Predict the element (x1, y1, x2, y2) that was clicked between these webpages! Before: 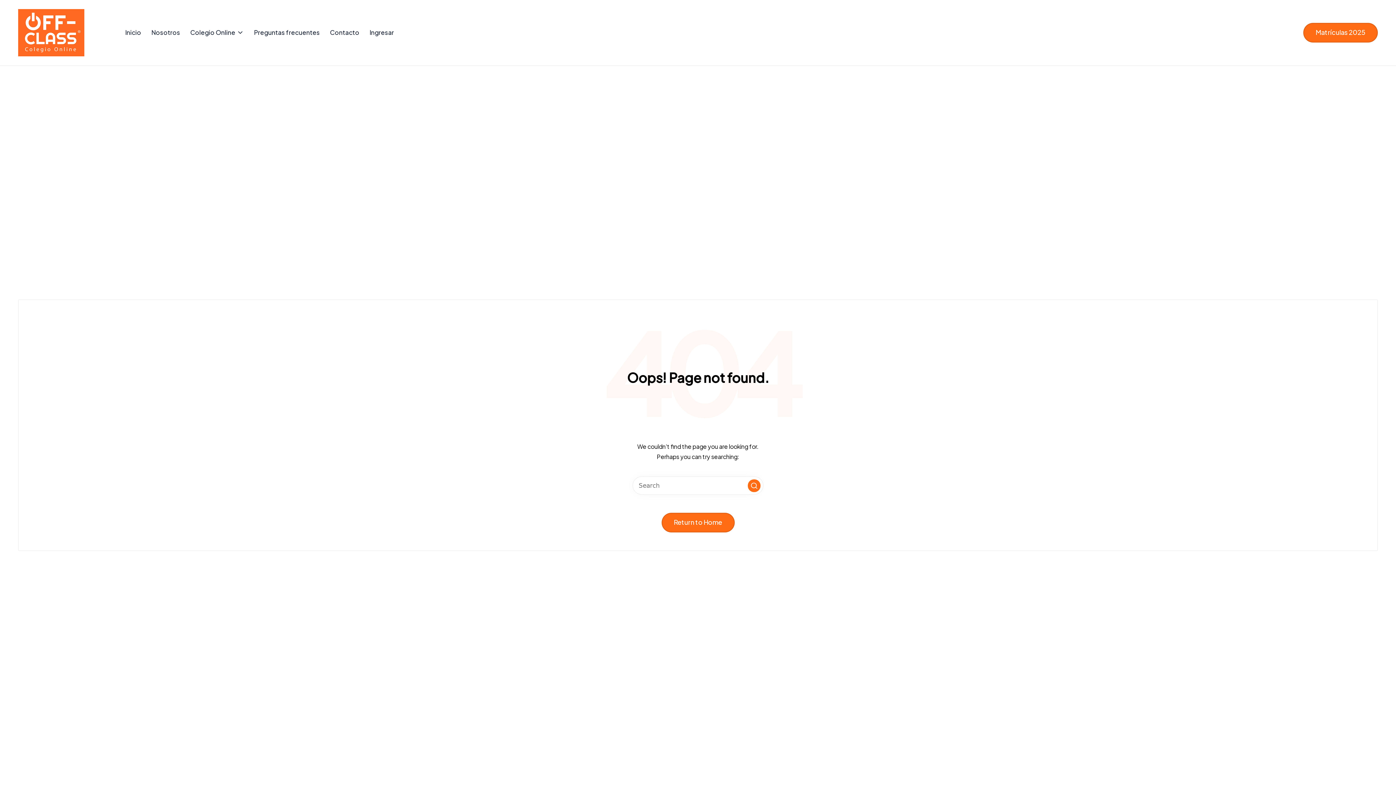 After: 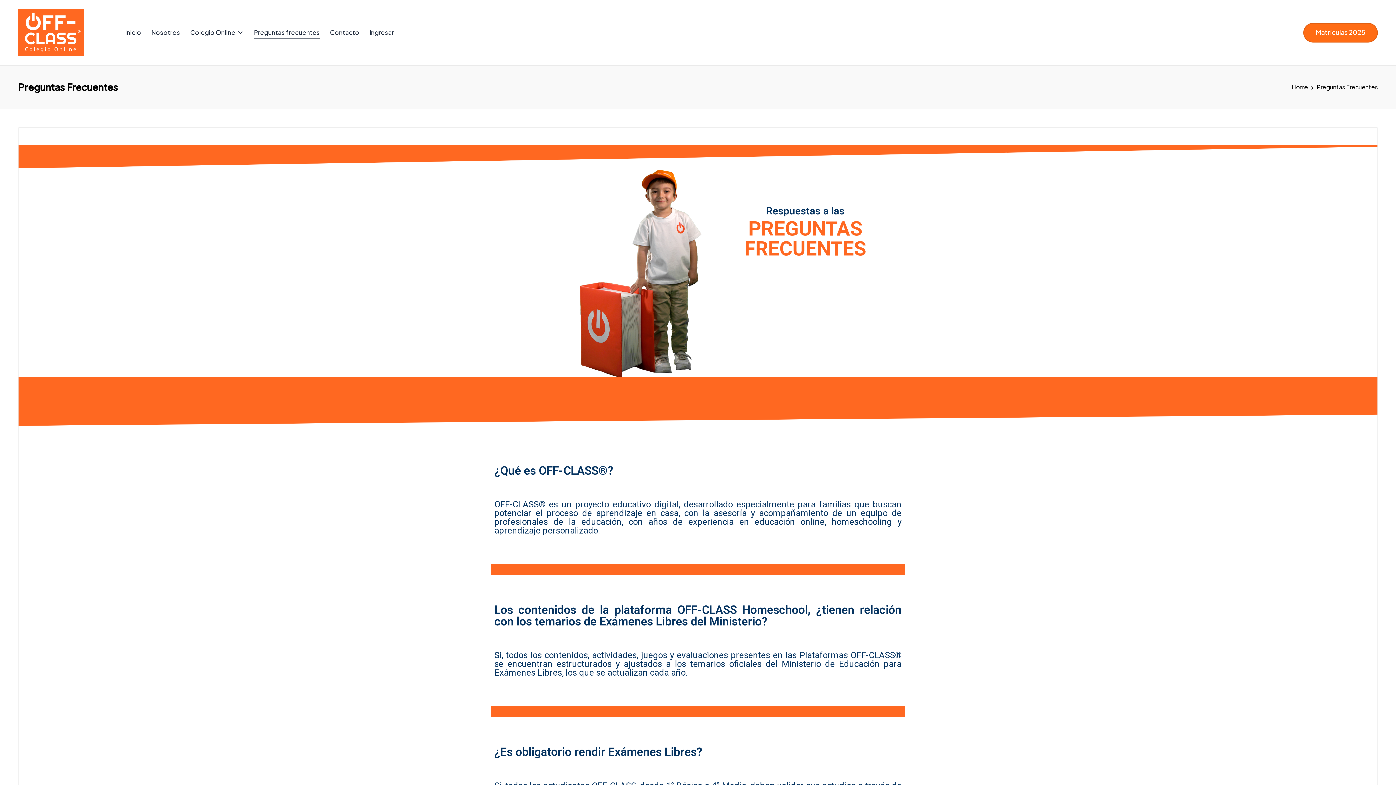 Action: bbox: (254, 26, 319, 38) label: Preguntas frecuentes